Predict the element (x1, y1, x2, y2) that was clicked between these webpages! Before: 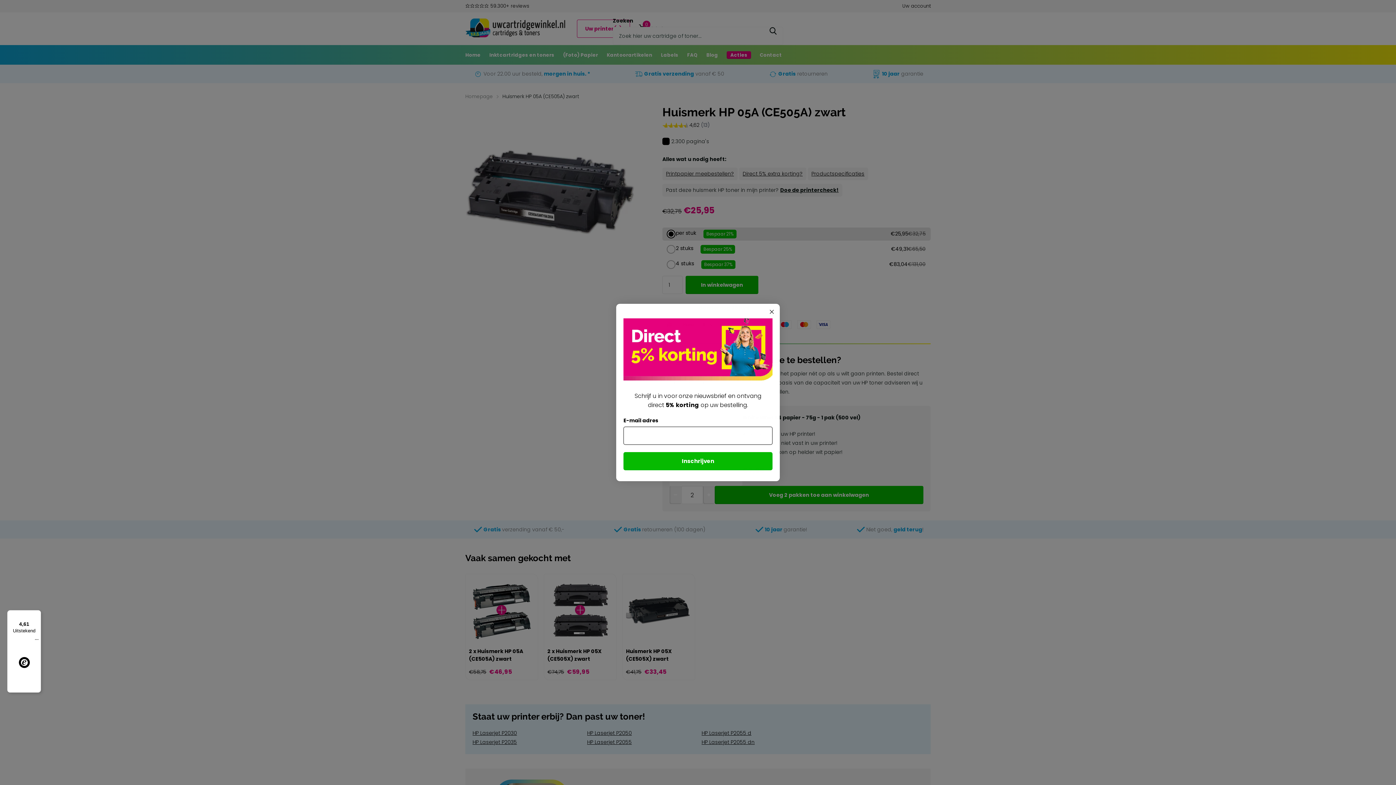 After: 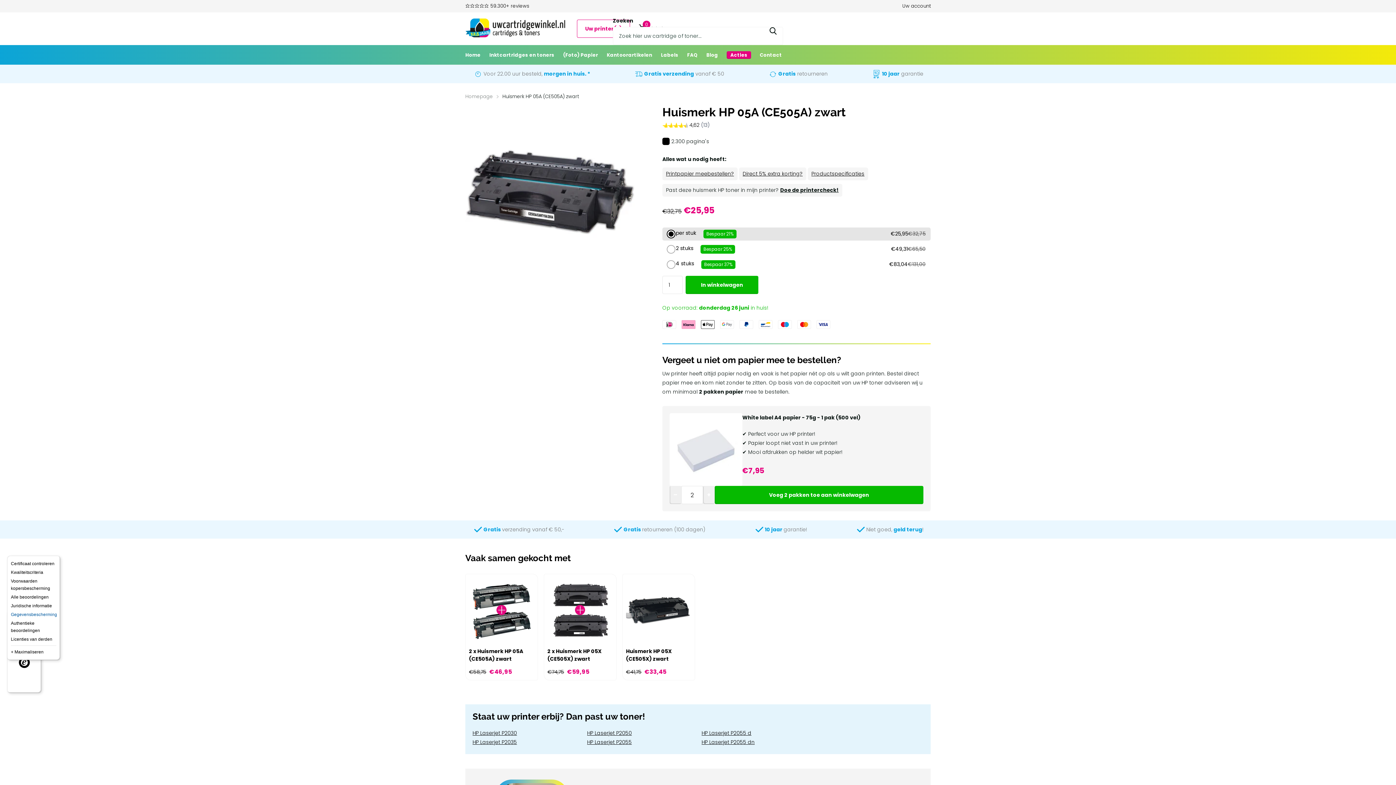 Action: label: Menu bbox: (32, 610, 41, 619)